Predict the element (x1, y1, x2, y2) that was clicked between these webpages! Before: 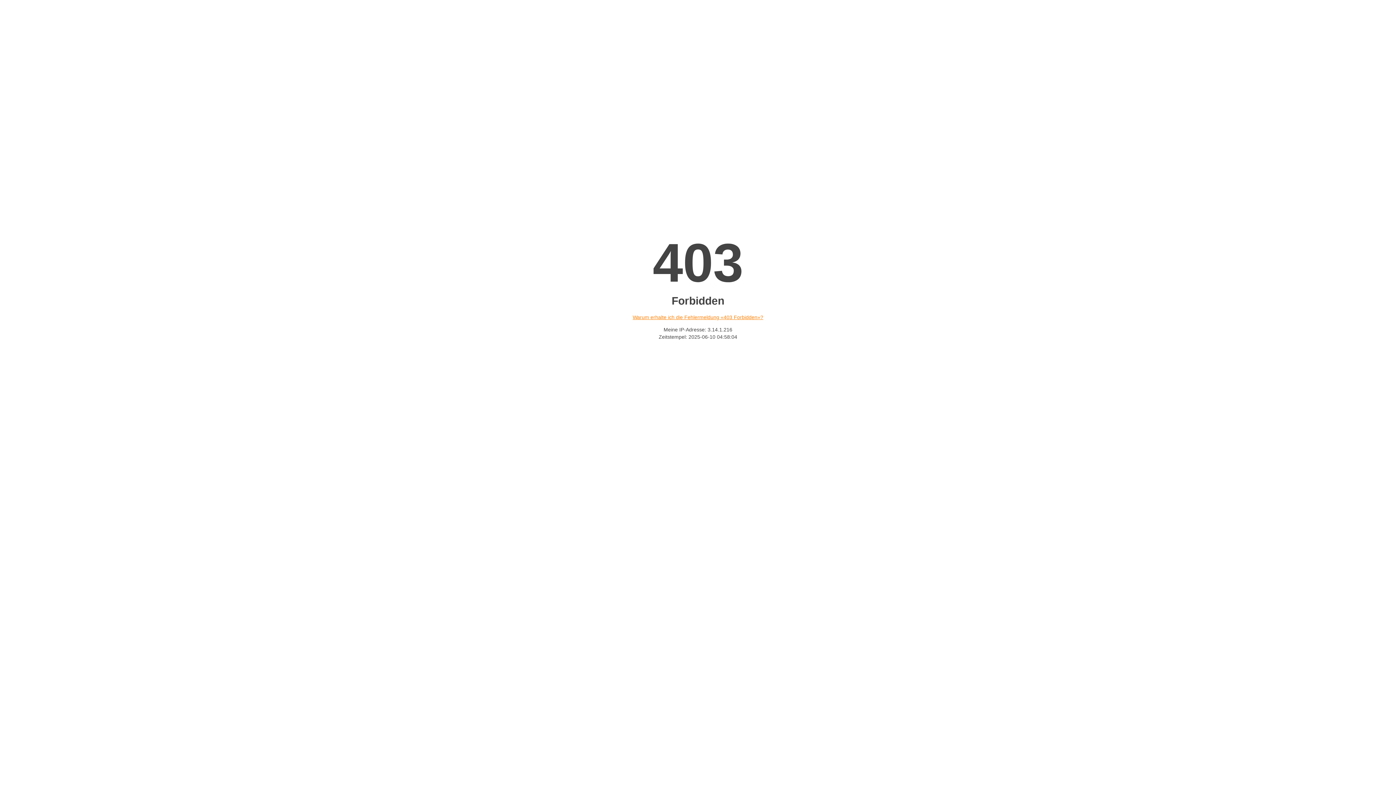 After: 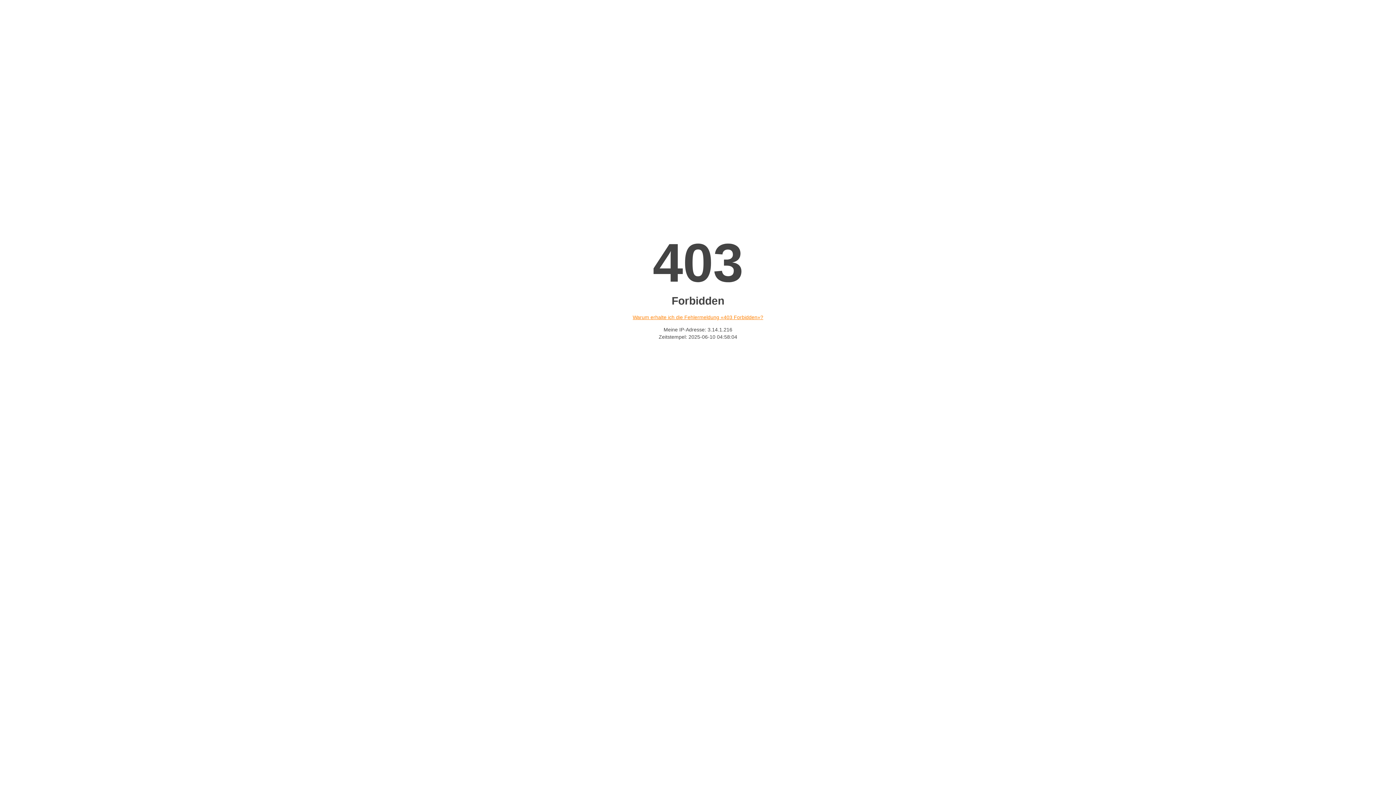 Action: label: Warum erhalte ich die Fehlermeldung «403 Forbidden»? bbox: (632, 314, 763, 320)